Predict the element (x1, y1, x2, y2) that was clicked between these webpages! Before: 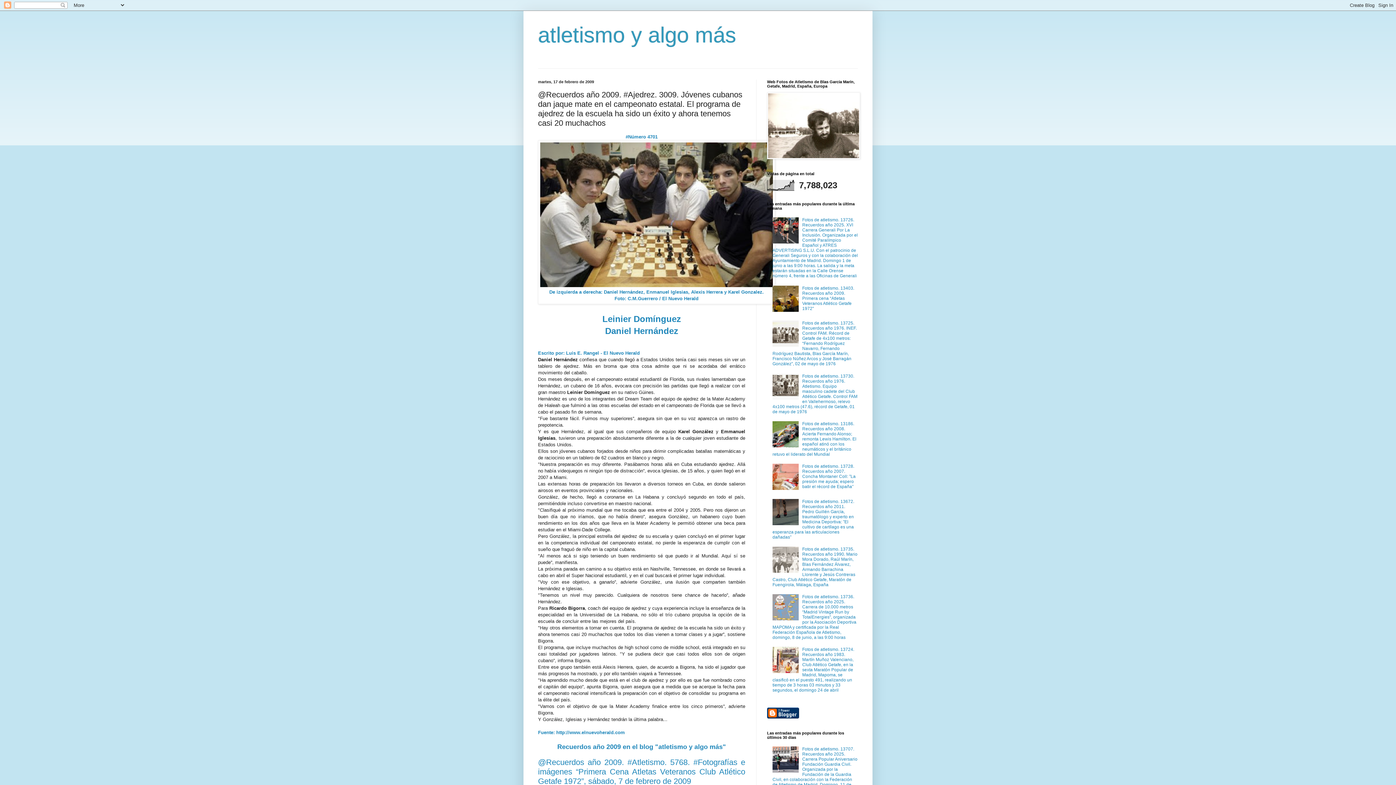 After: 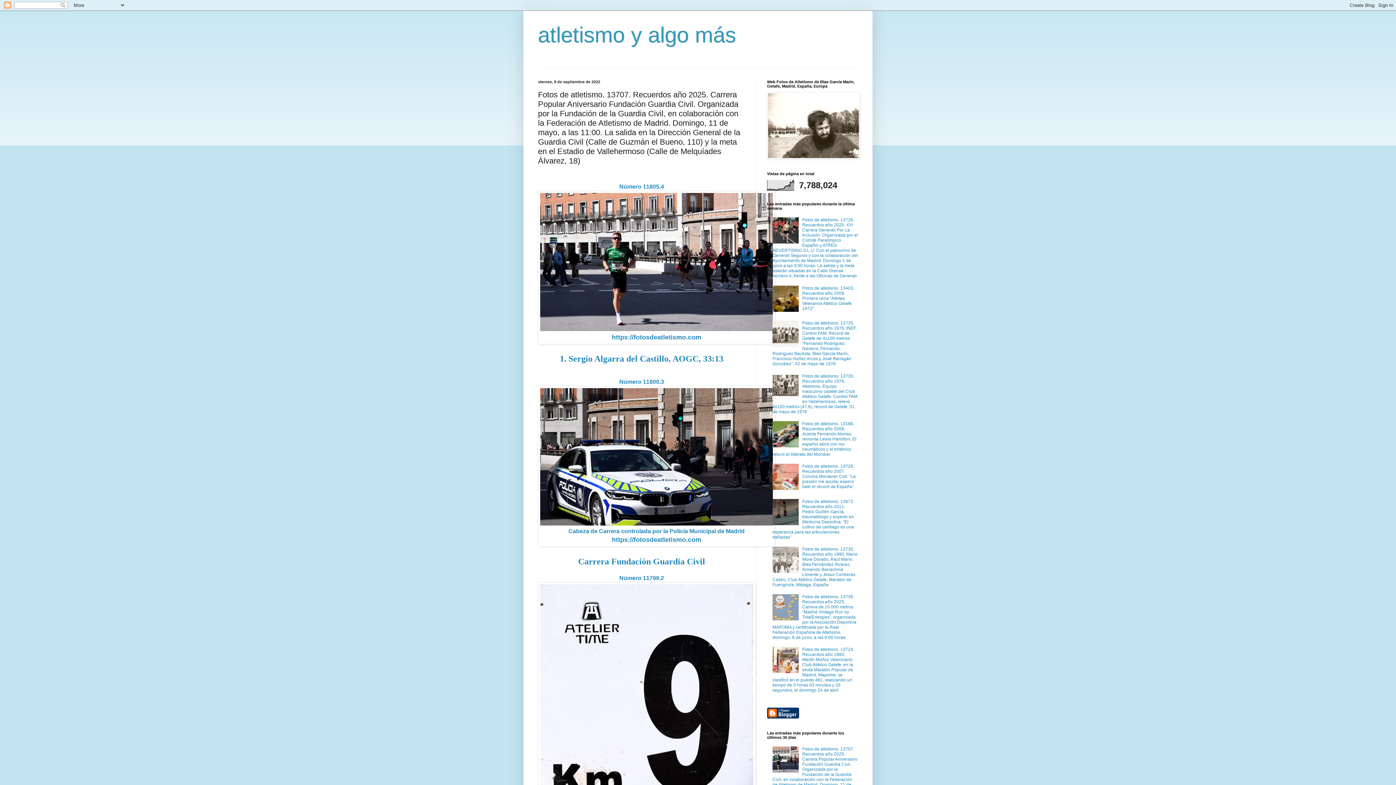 Action: label: Fotos de atletismo. 13707. Recuerdos año 2025. Carrera Popular Aniversario Fundación Guardia Civil. Organizada por la Fundación de la Guardia Civil, en colaboración con la Federación de Atletismo de Madrid. Domingo, 11 de mayo, a las 11:00. La salida en la Dirección General de la Guardia Civil (Calle de Guzmán el Bueno, 110) y la meta en el Estadio de Vallehermoso (Calle de Melquíades Álvarez, 18) bbox: (772, 747, 857, 813)